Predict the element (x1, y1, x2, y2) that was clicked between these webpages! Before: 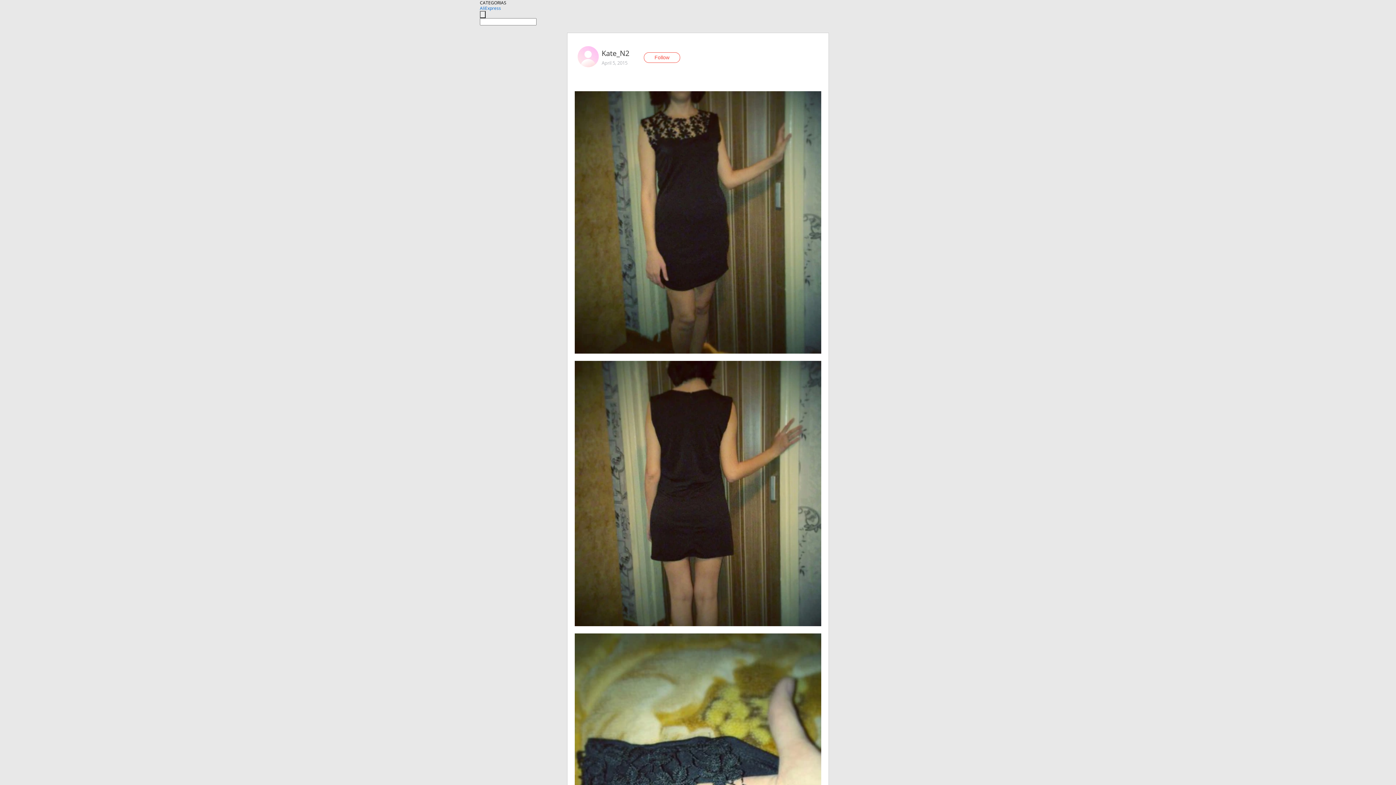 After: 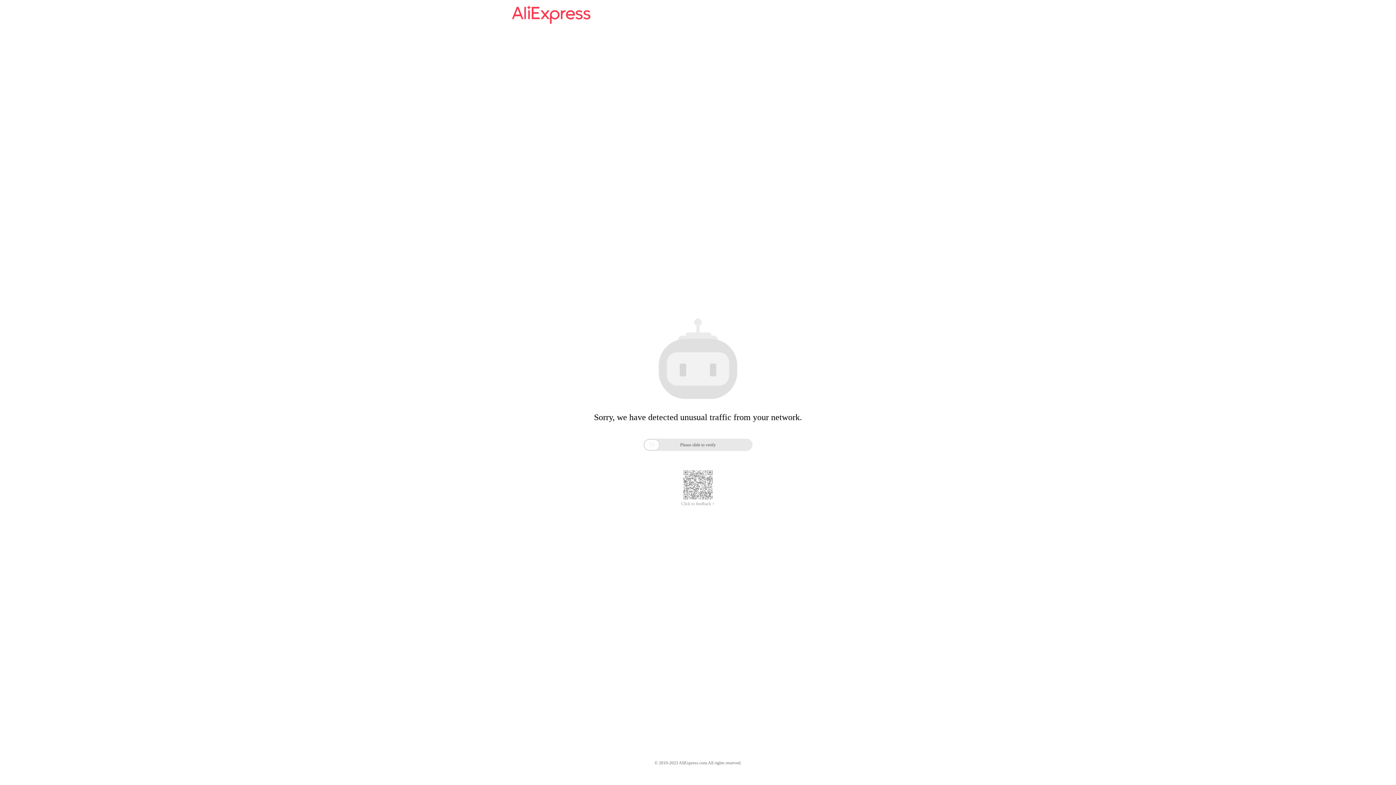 Action: bbox: (480, 5, 501, 11) label: AliExpress